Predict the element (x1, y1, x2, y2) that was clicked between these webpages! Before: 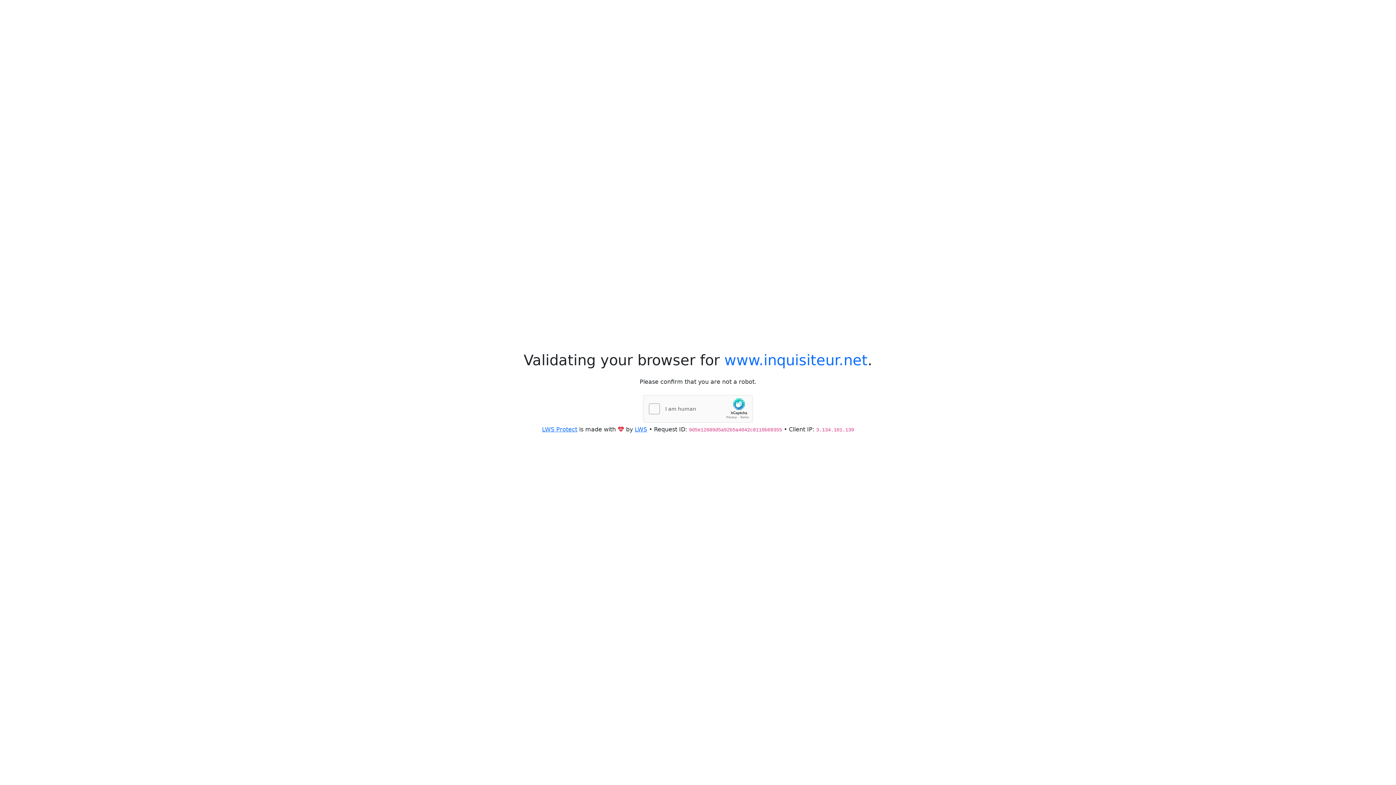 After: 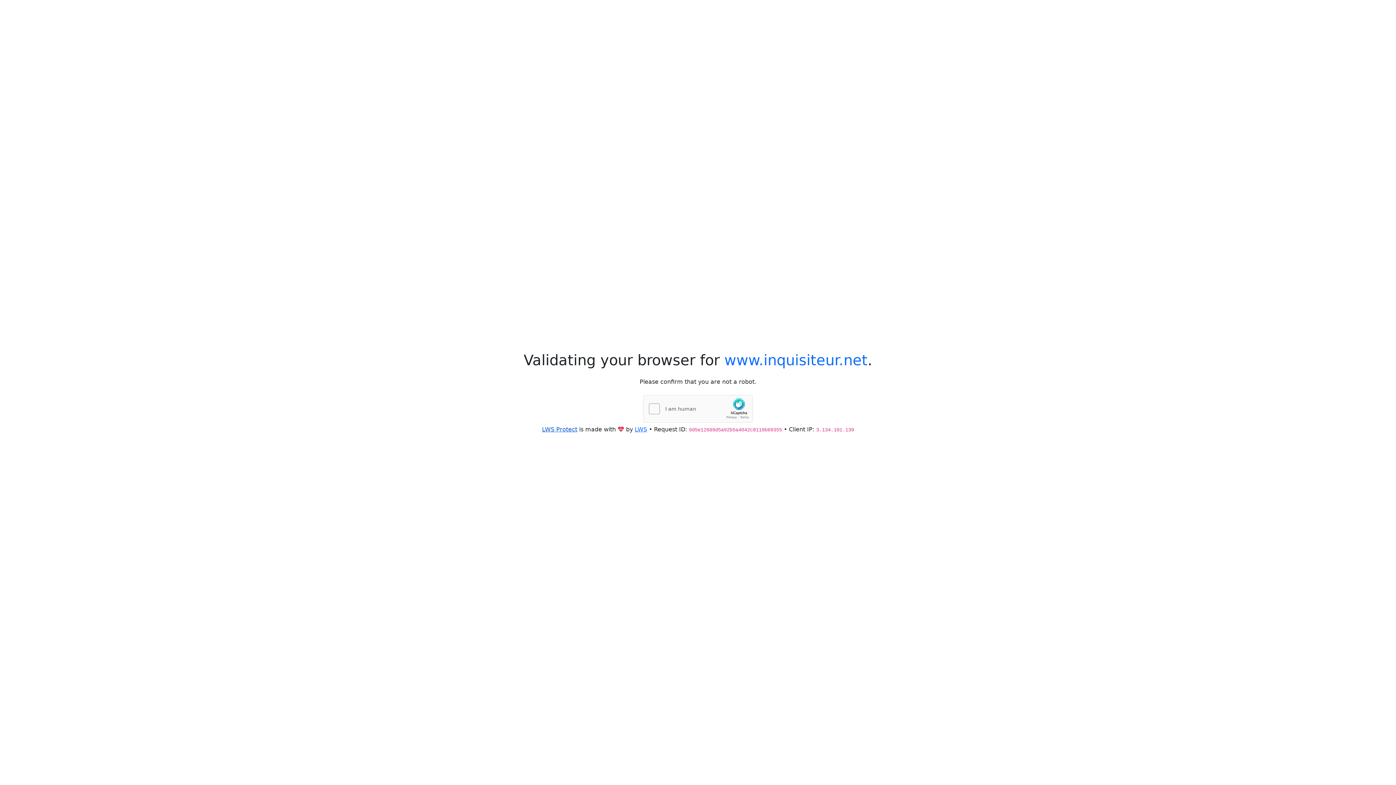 Action: label: LWS Protect bbox: (542, 426, 577, 432)